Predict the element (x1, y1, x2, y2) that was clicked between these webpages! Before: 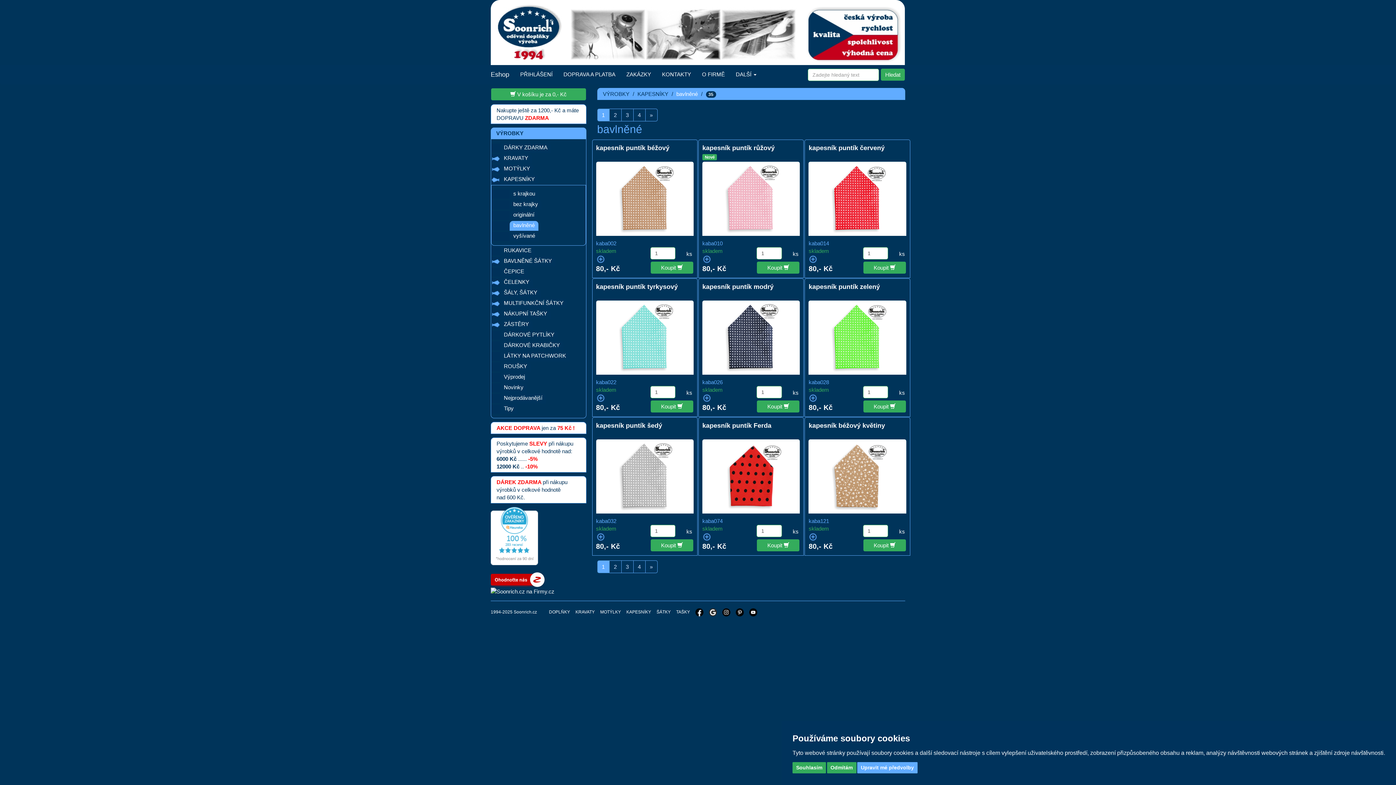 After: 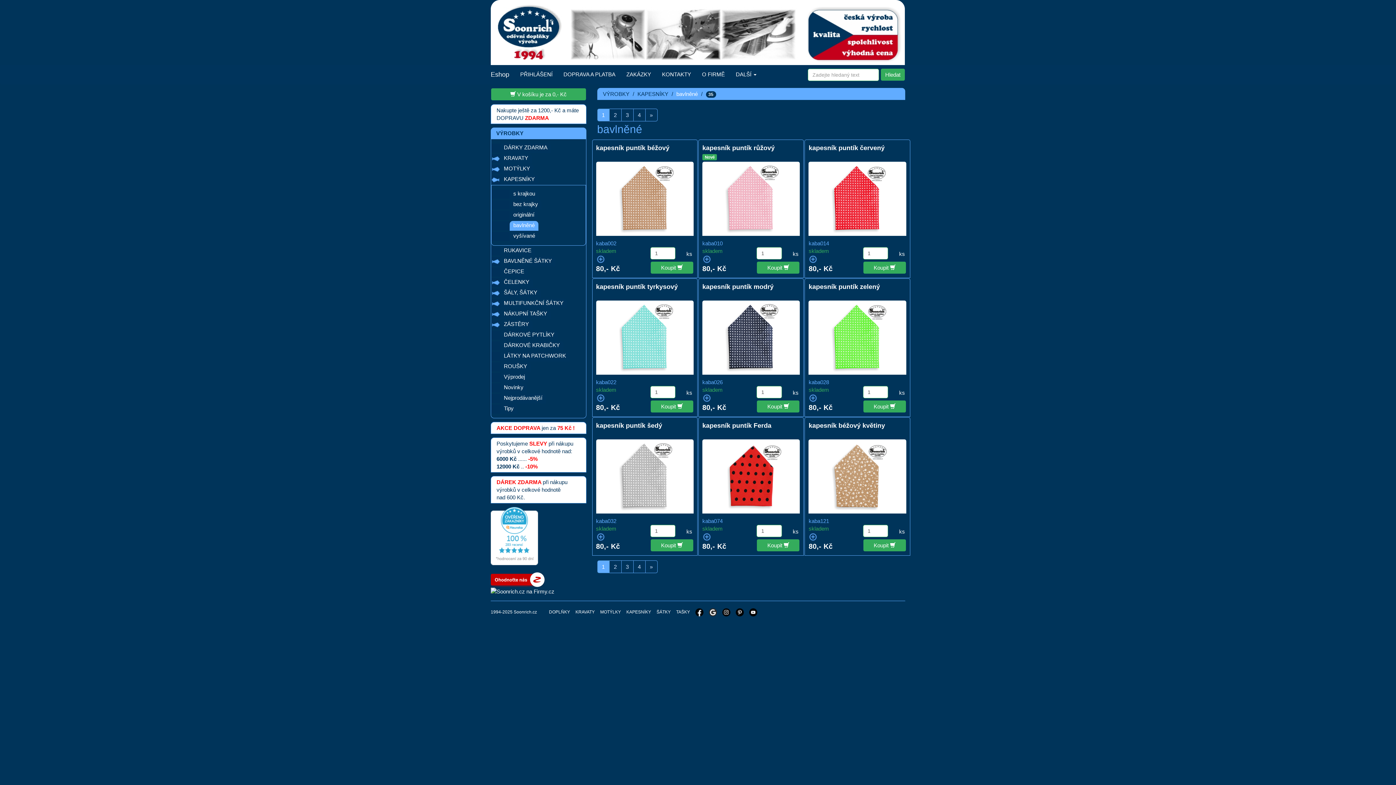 Action: label: Odmítám bbox: (827, 762, 856, 773)